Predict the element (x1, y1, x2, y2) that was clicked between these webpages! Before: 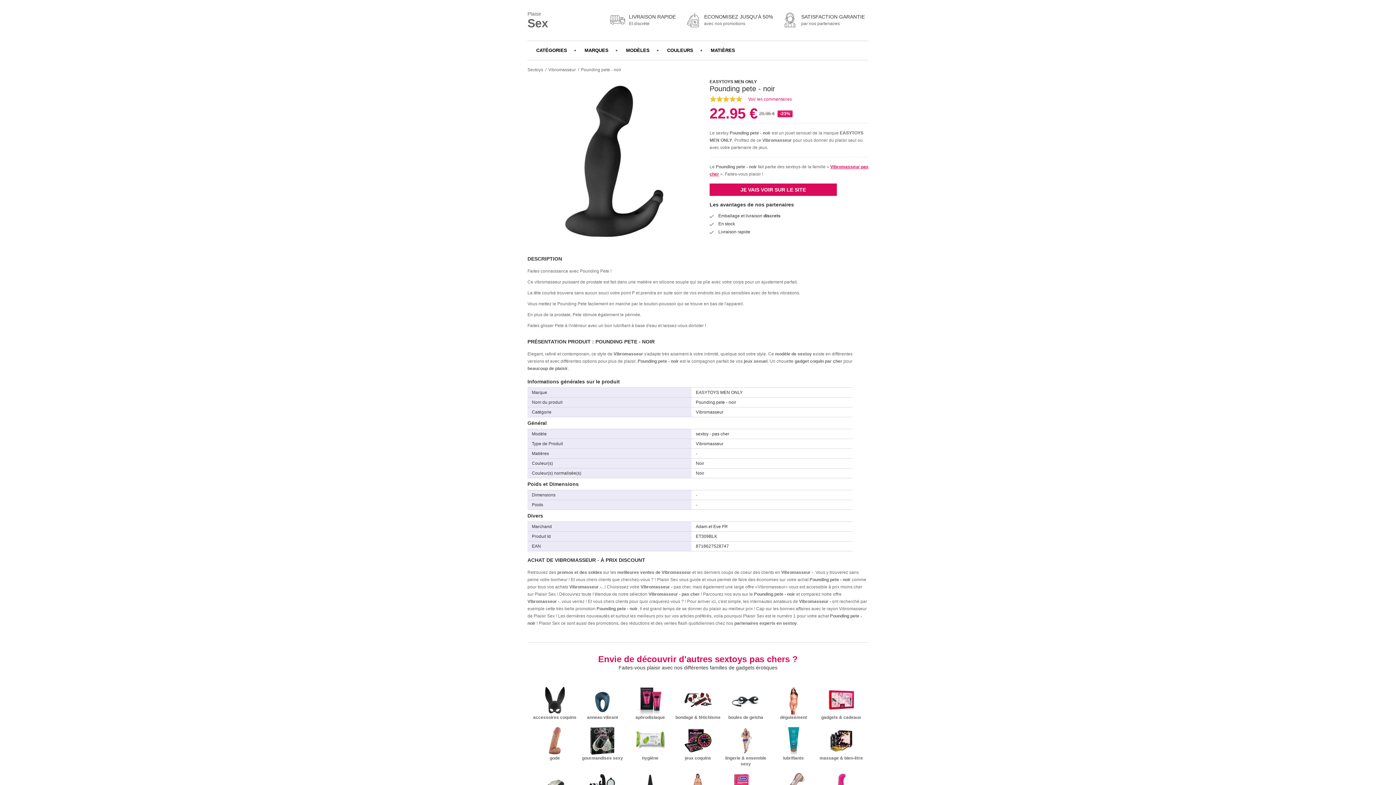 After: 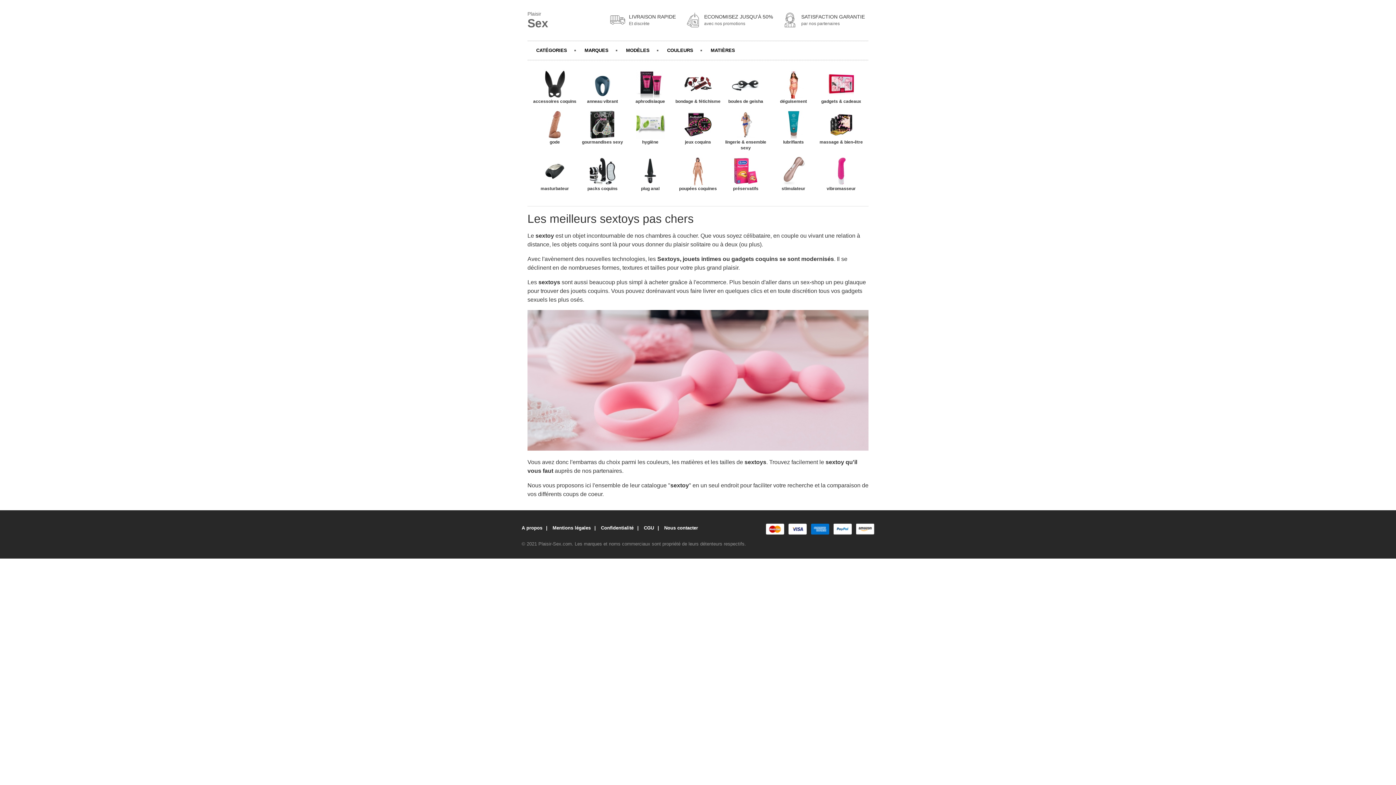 Action: bbox: (527, 67, 543, 72) label: Sextoys